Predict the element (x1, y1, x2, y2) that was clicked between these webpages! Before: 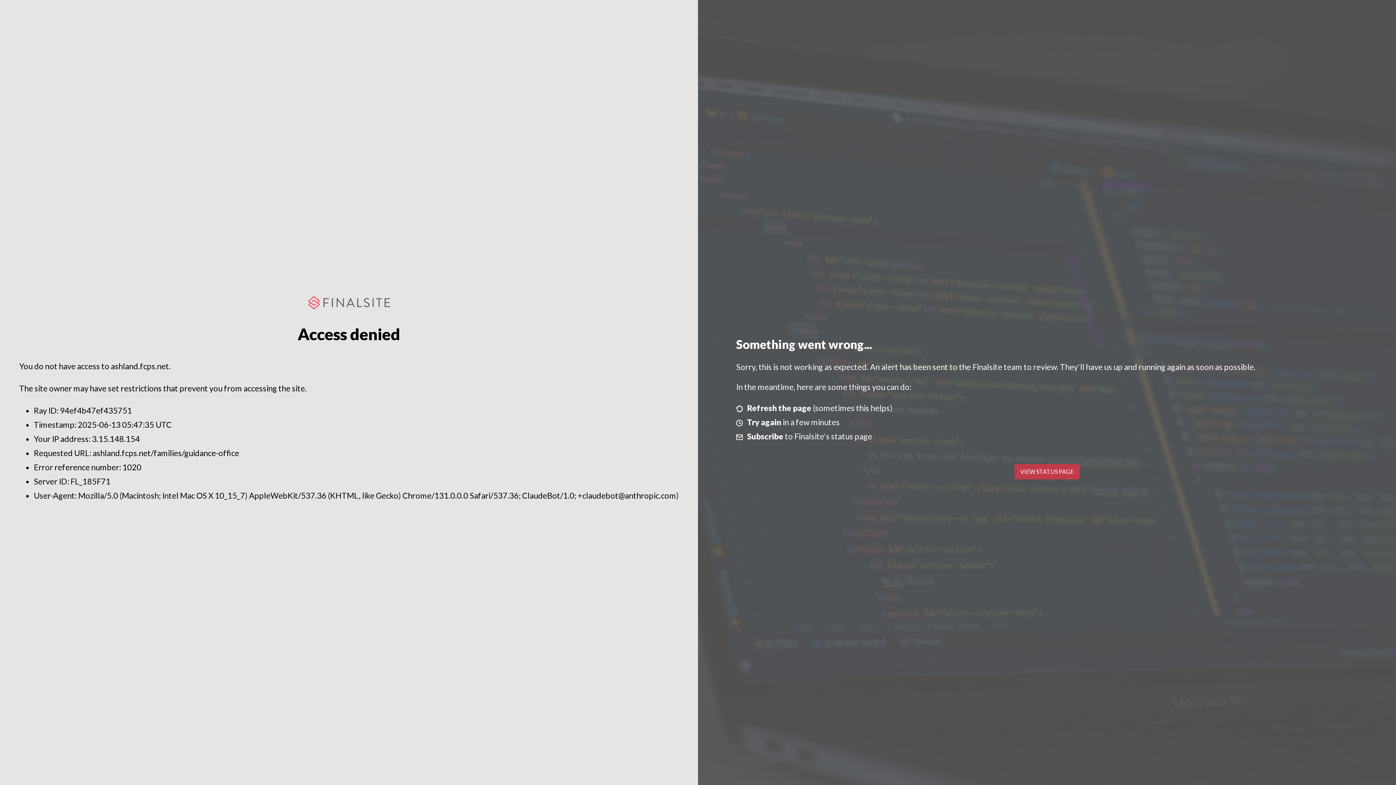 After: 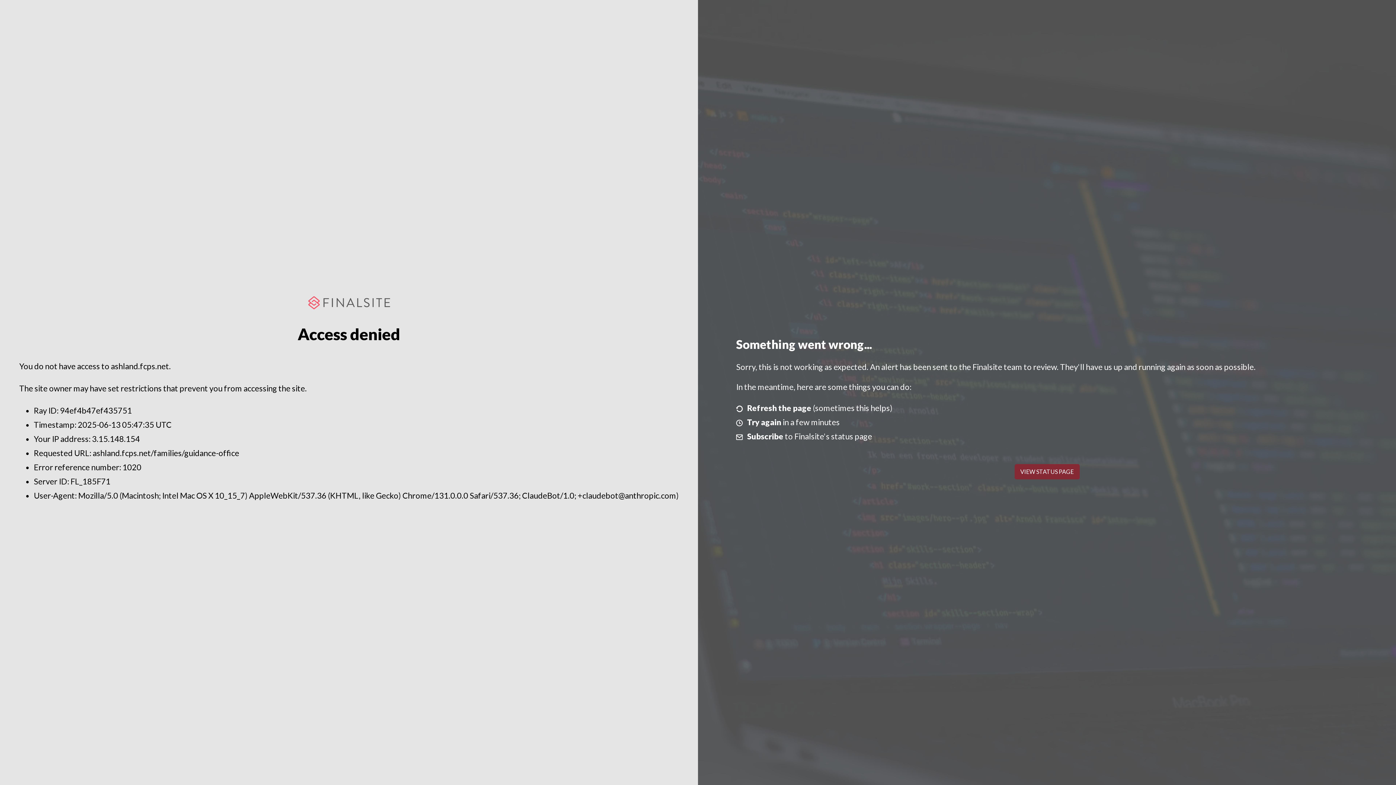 Action: label: VIEW STATUS PAGE bbox: (1014, 464, 1079, 479)